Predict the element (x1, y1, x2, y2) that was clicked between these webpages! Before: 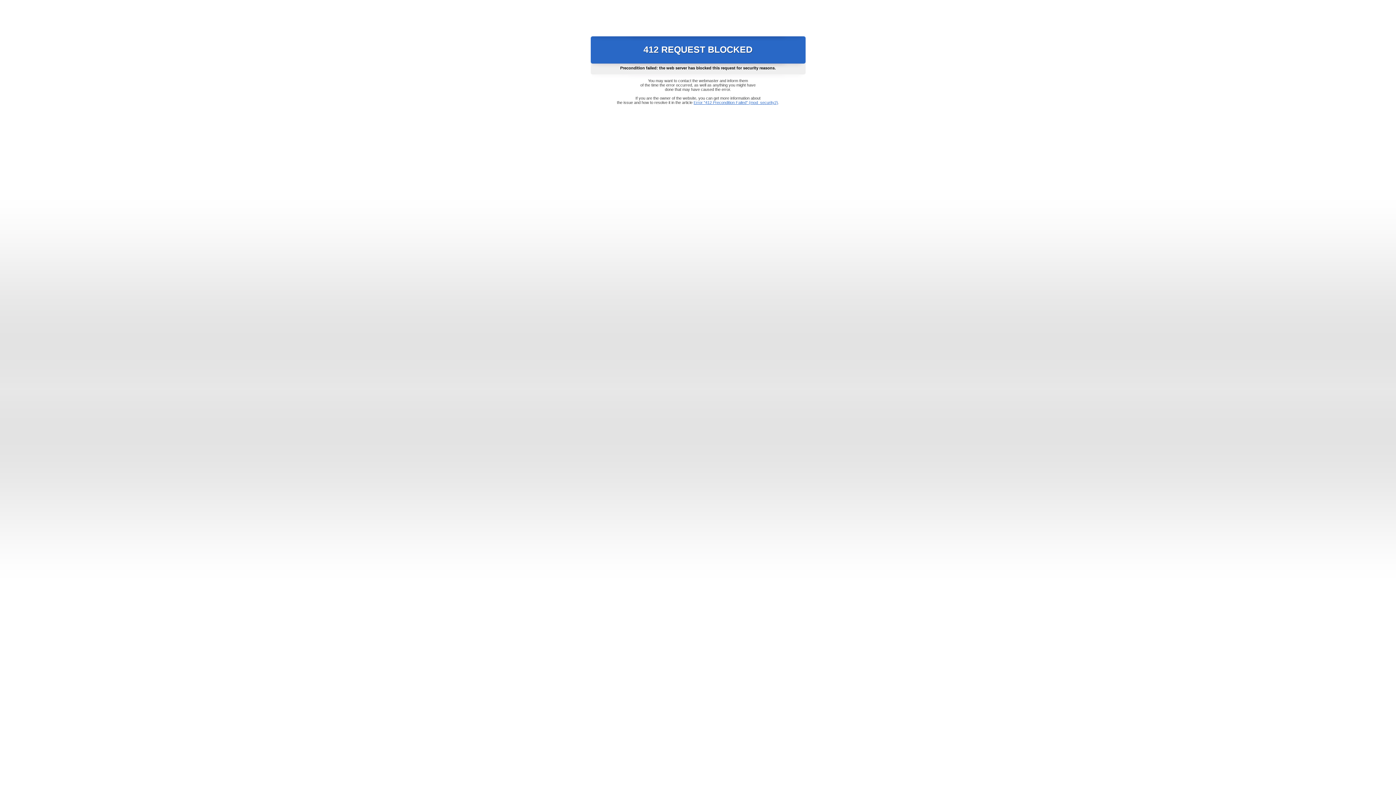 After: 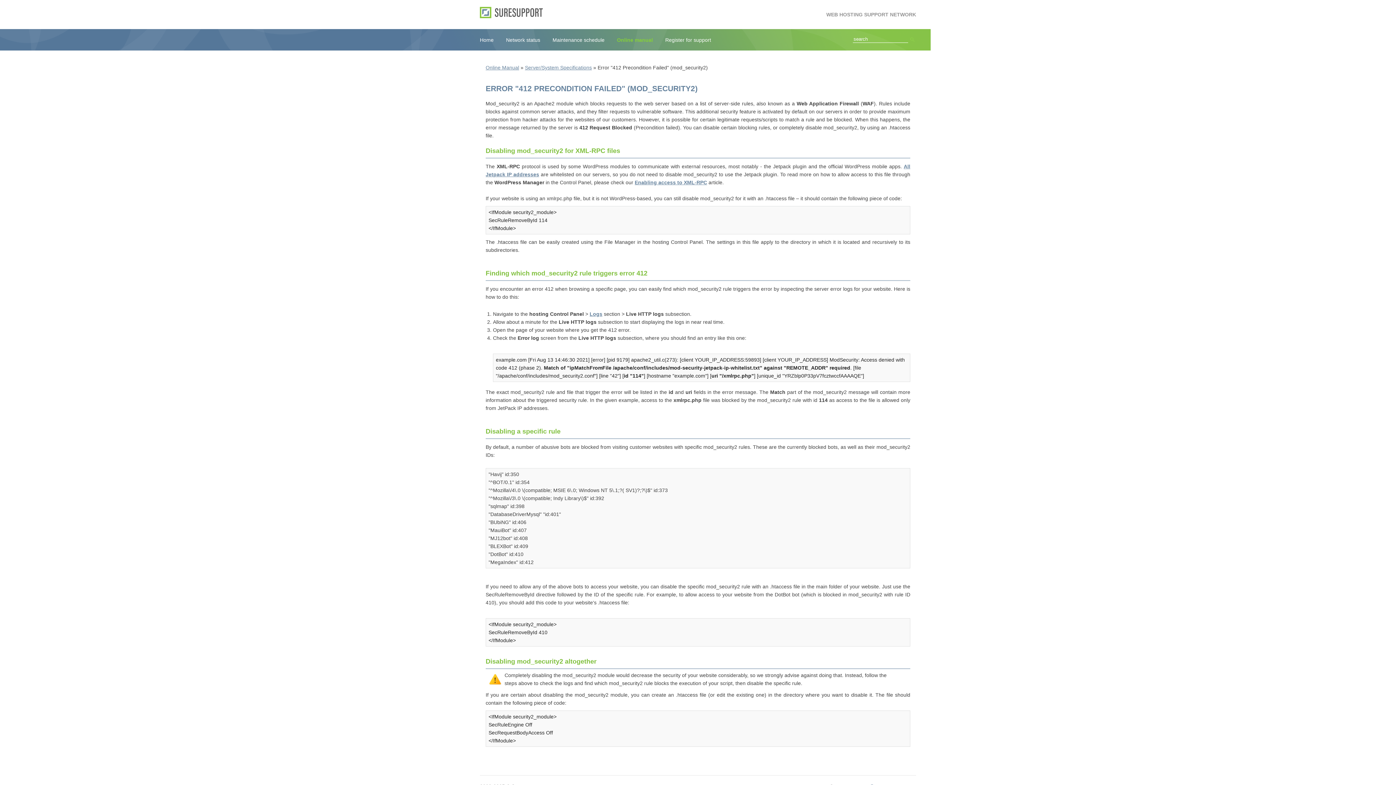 Action: label: Error "412 Precondition Failed" (mod_security2) bbox: (693, 100, 778, 104)